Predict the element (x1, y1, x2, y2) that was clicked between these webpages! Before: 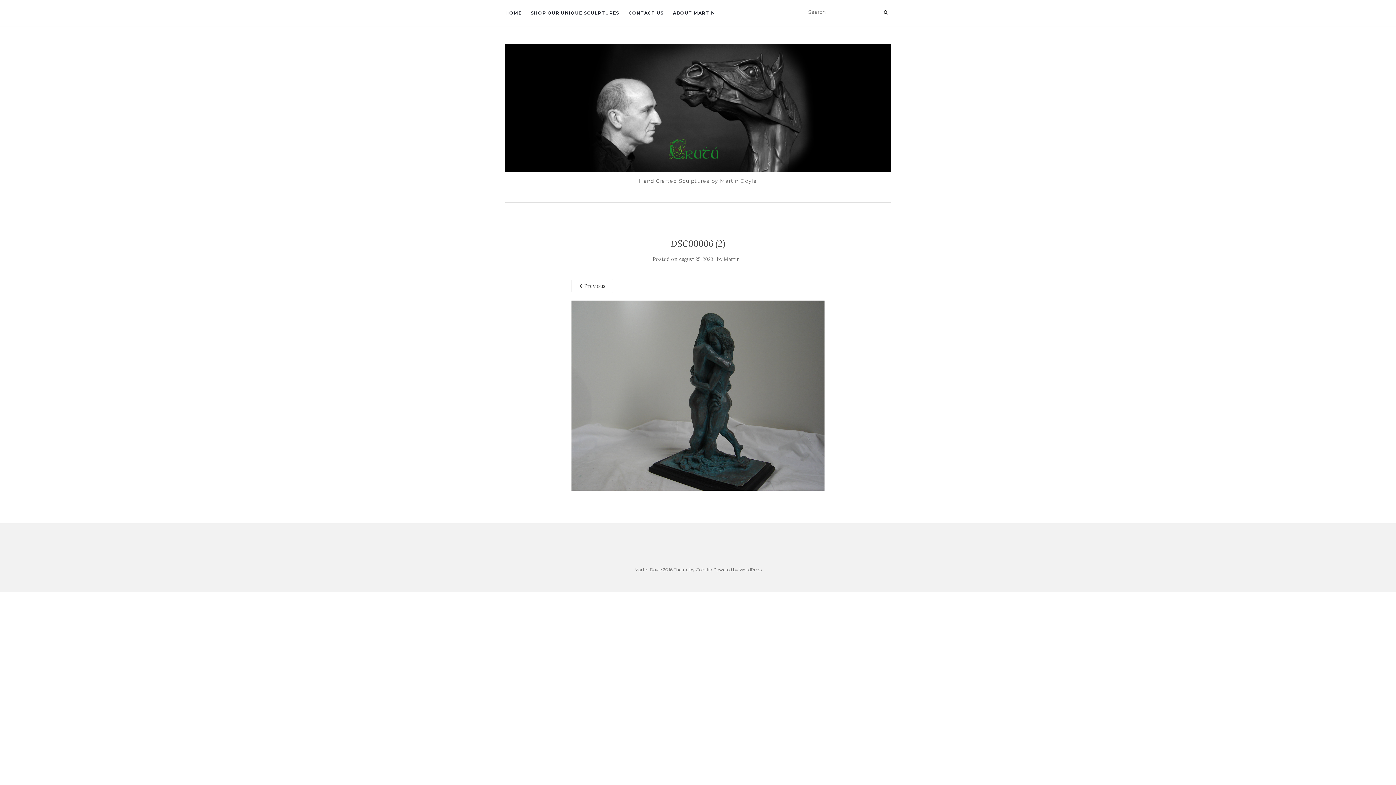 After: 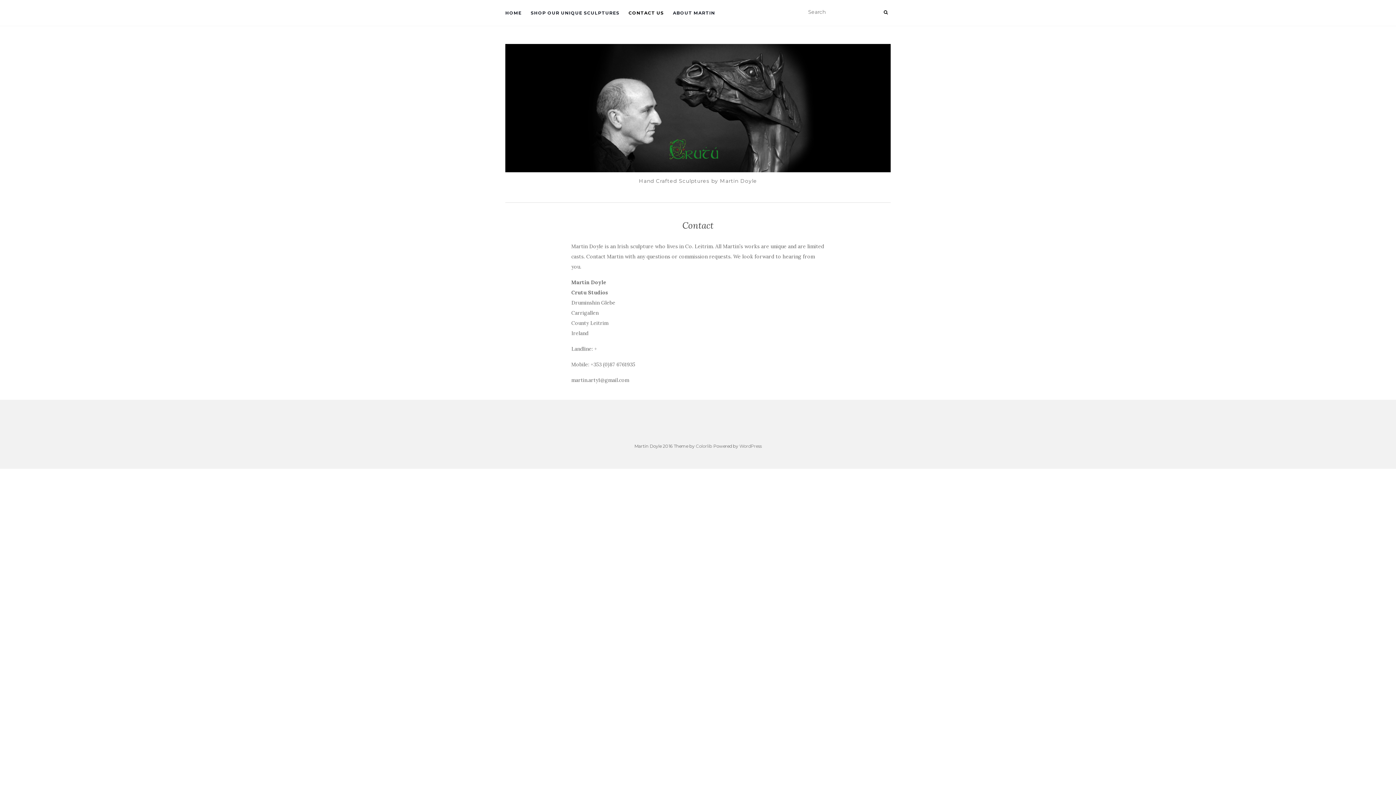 Action: bbox: (628, 0, 664, 25) label: CONTACT US